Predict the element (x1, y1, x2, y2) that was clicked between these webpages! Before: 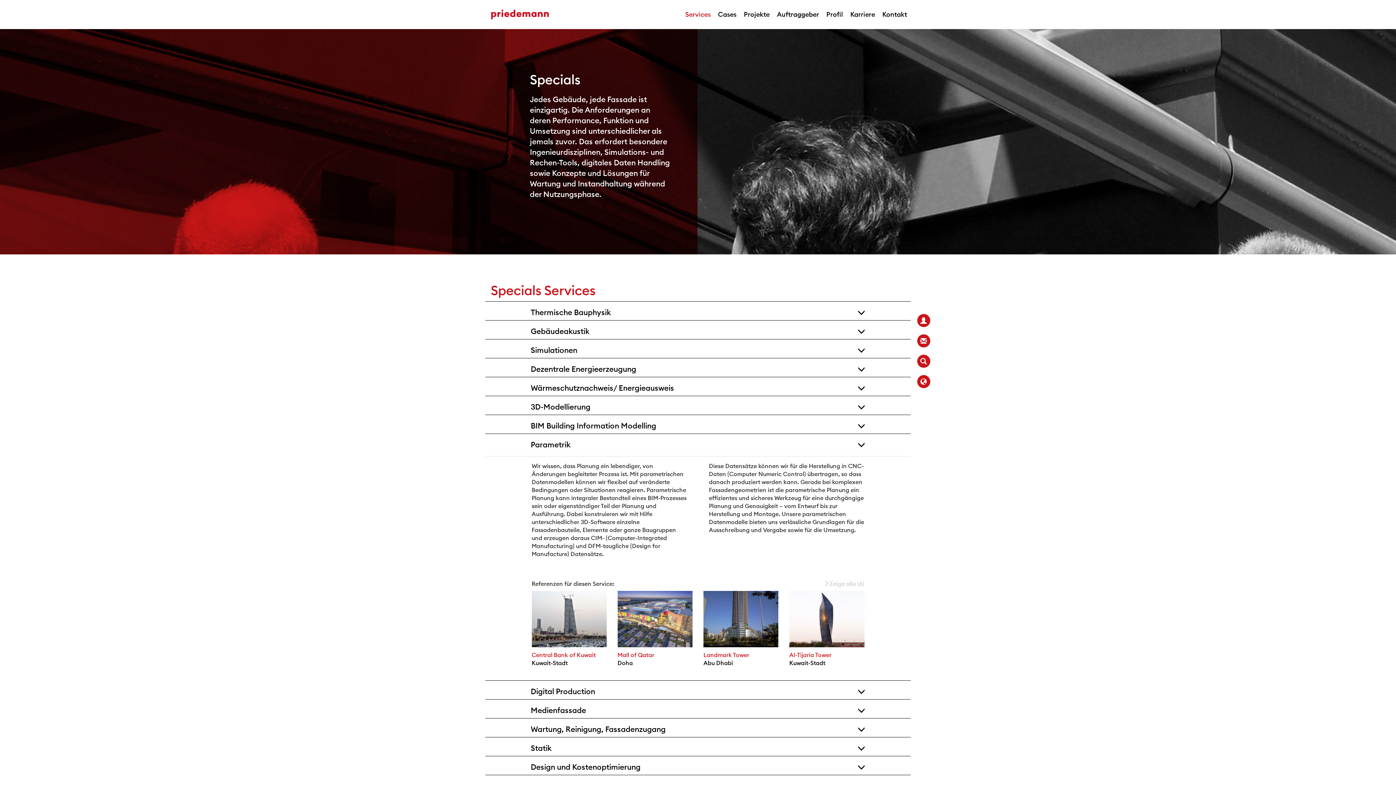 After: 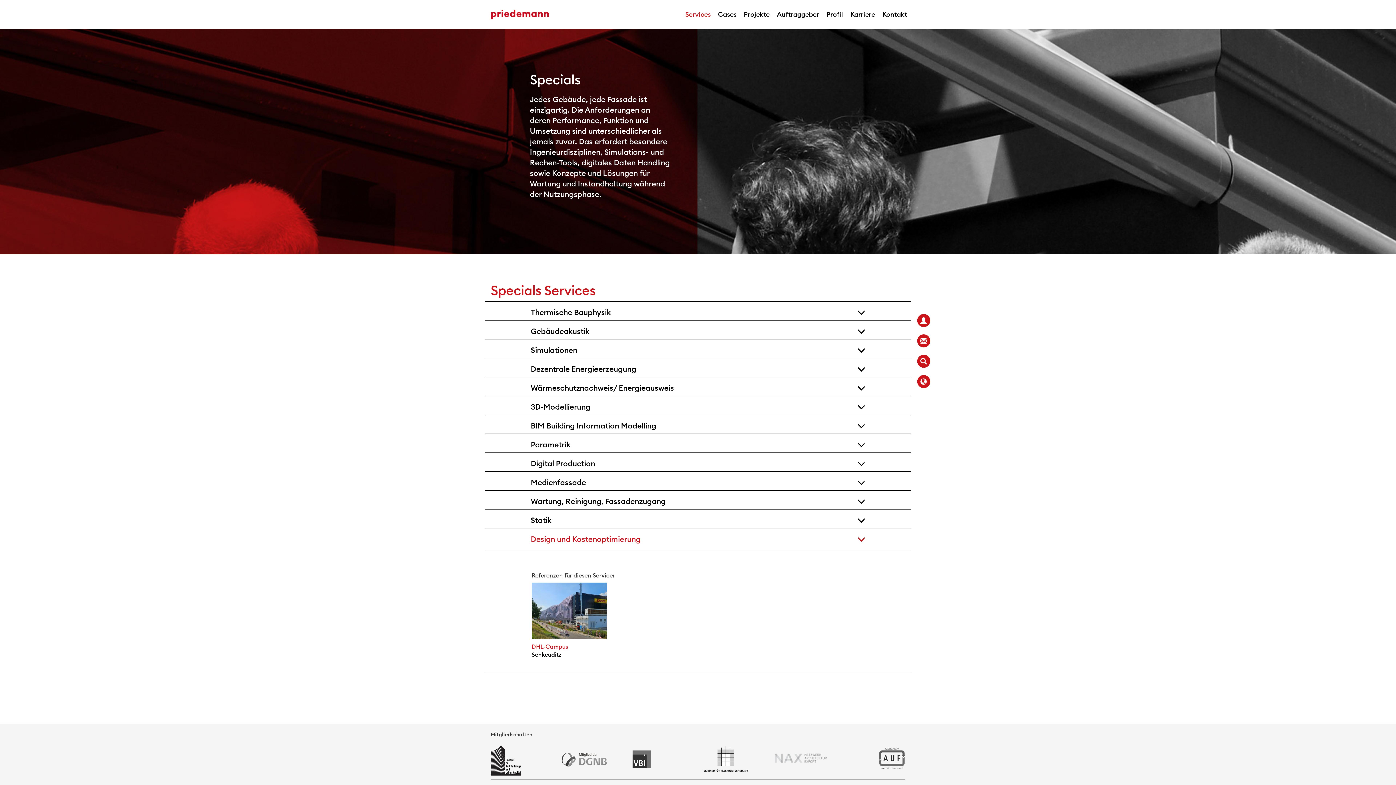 Action: label: Design und Kostenoptimierung bbox: (490, 762, 640, 772)